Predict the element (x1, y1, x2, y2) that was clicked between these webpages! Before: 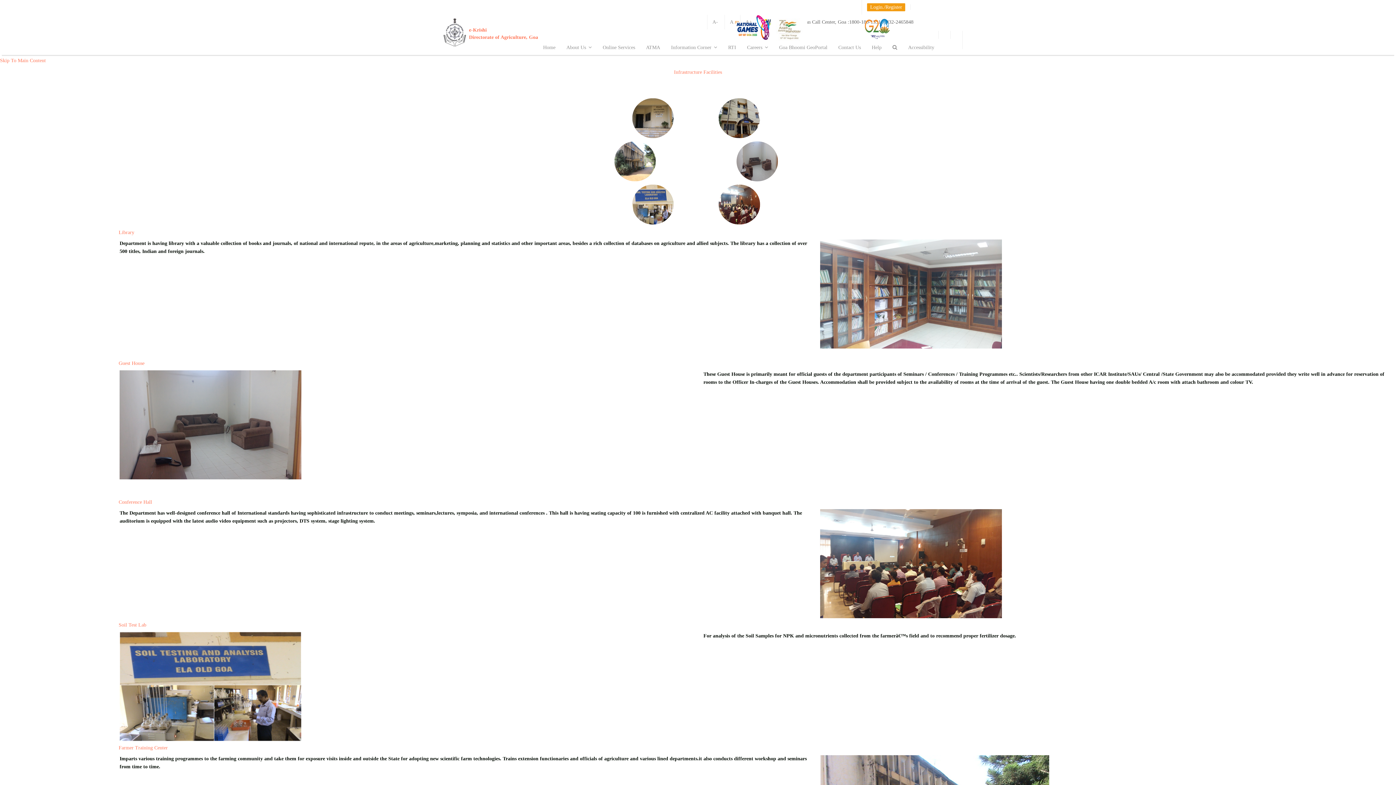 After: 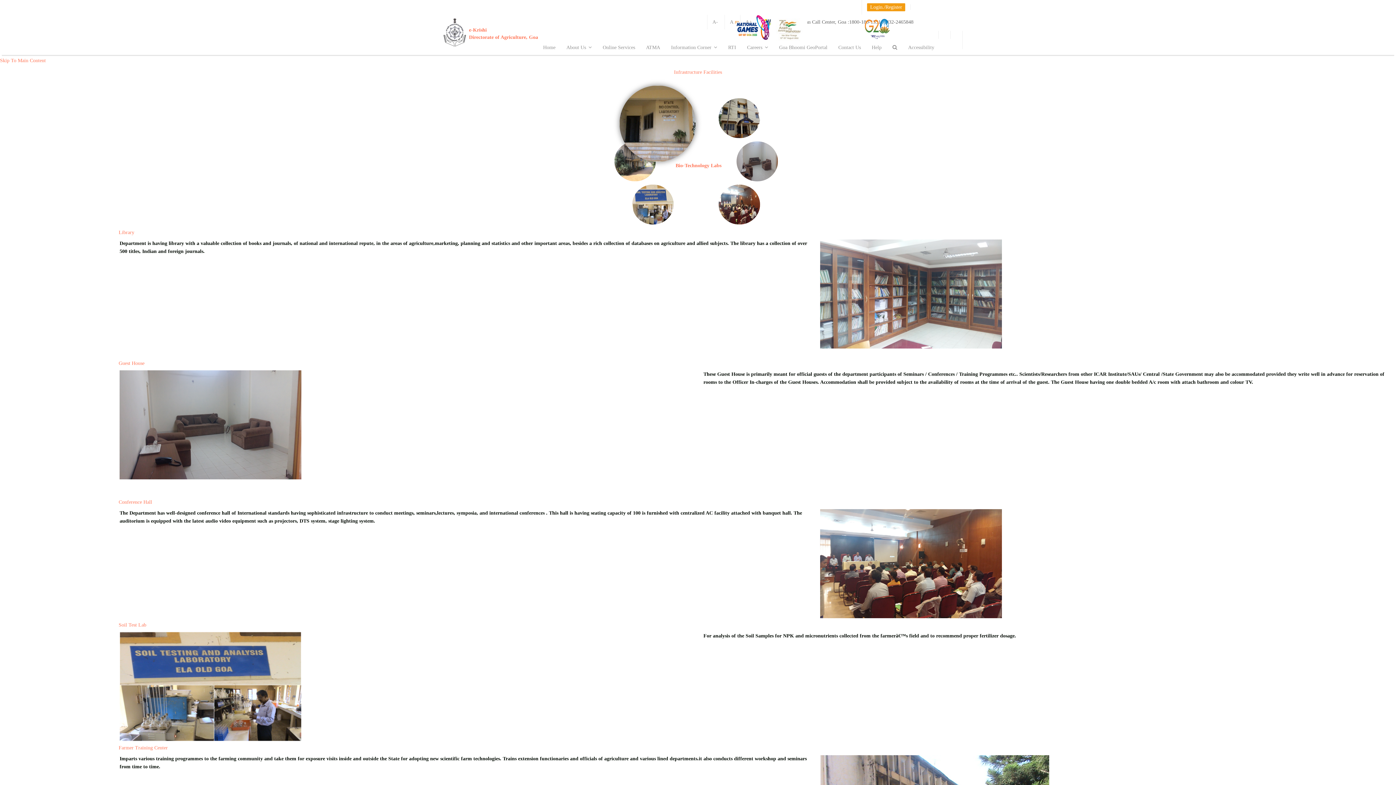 Action: bbox: (632, 98, 683, 148)